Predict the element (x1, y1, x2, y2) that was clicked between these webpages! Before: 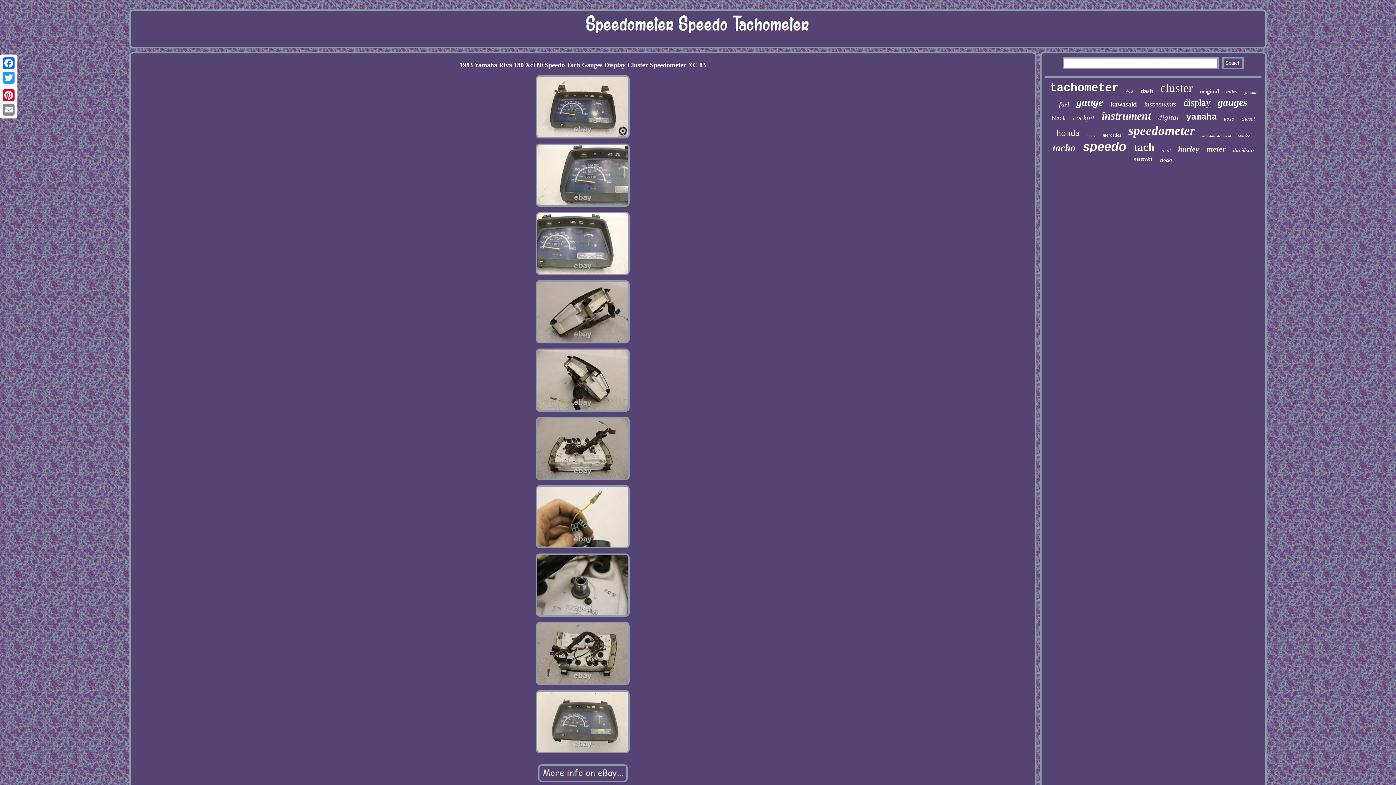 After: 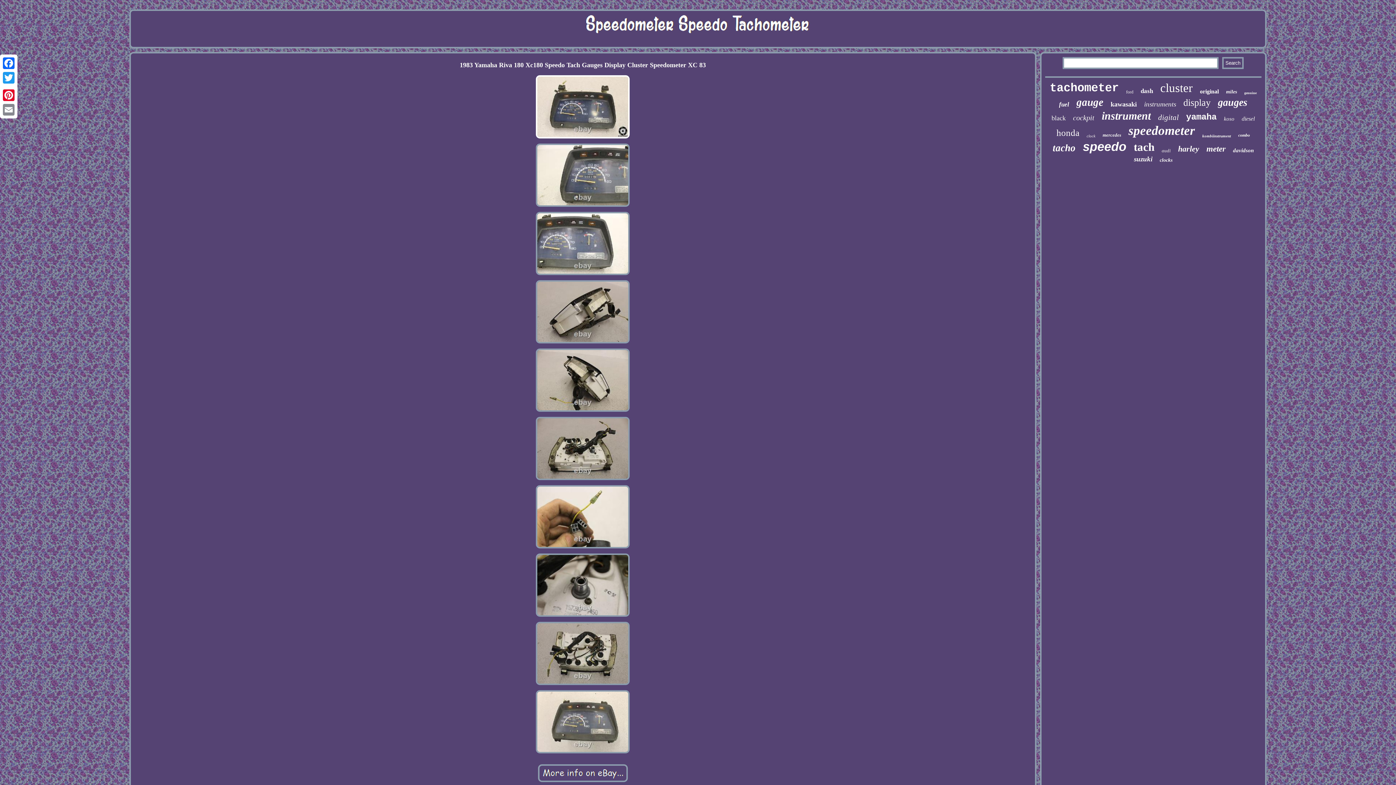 Action: bbox: (534, 136, 631, 141)